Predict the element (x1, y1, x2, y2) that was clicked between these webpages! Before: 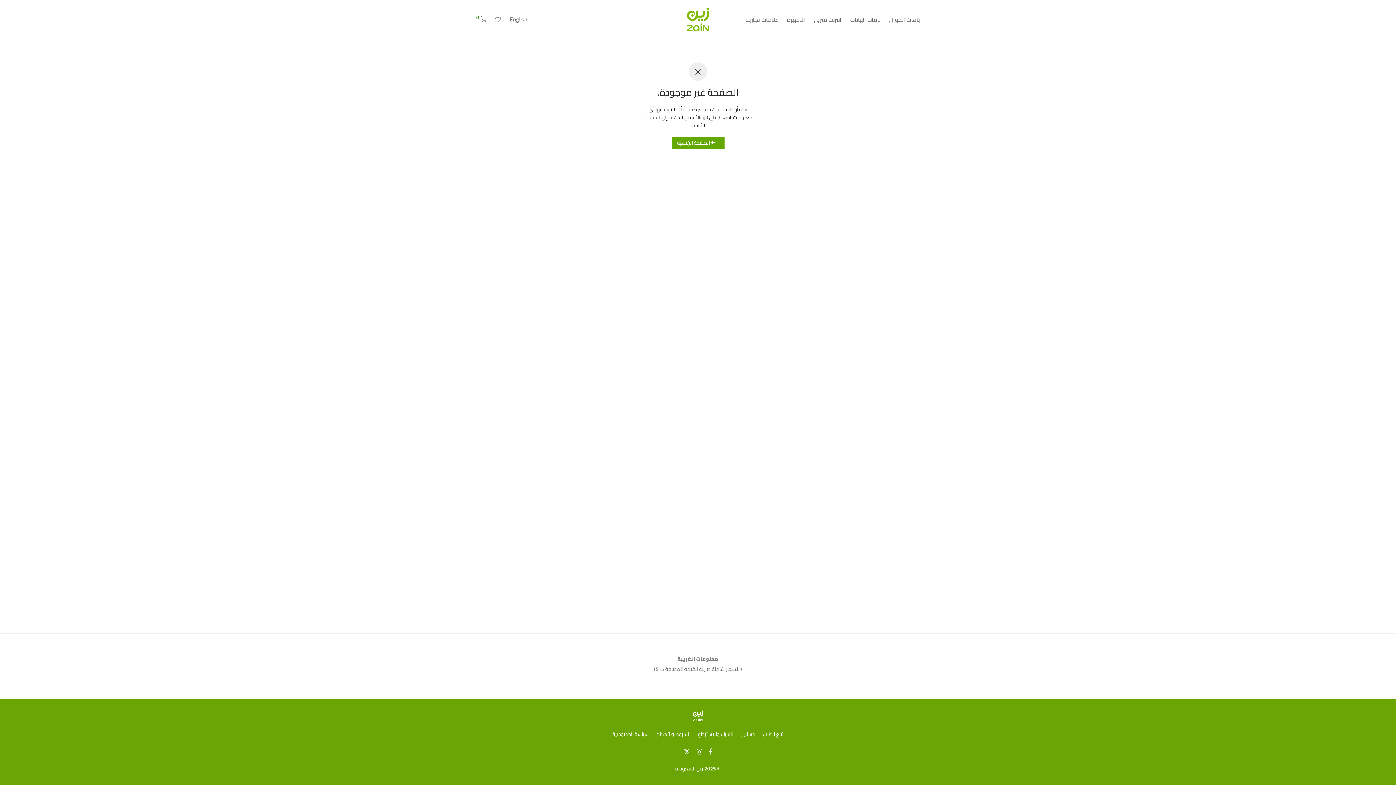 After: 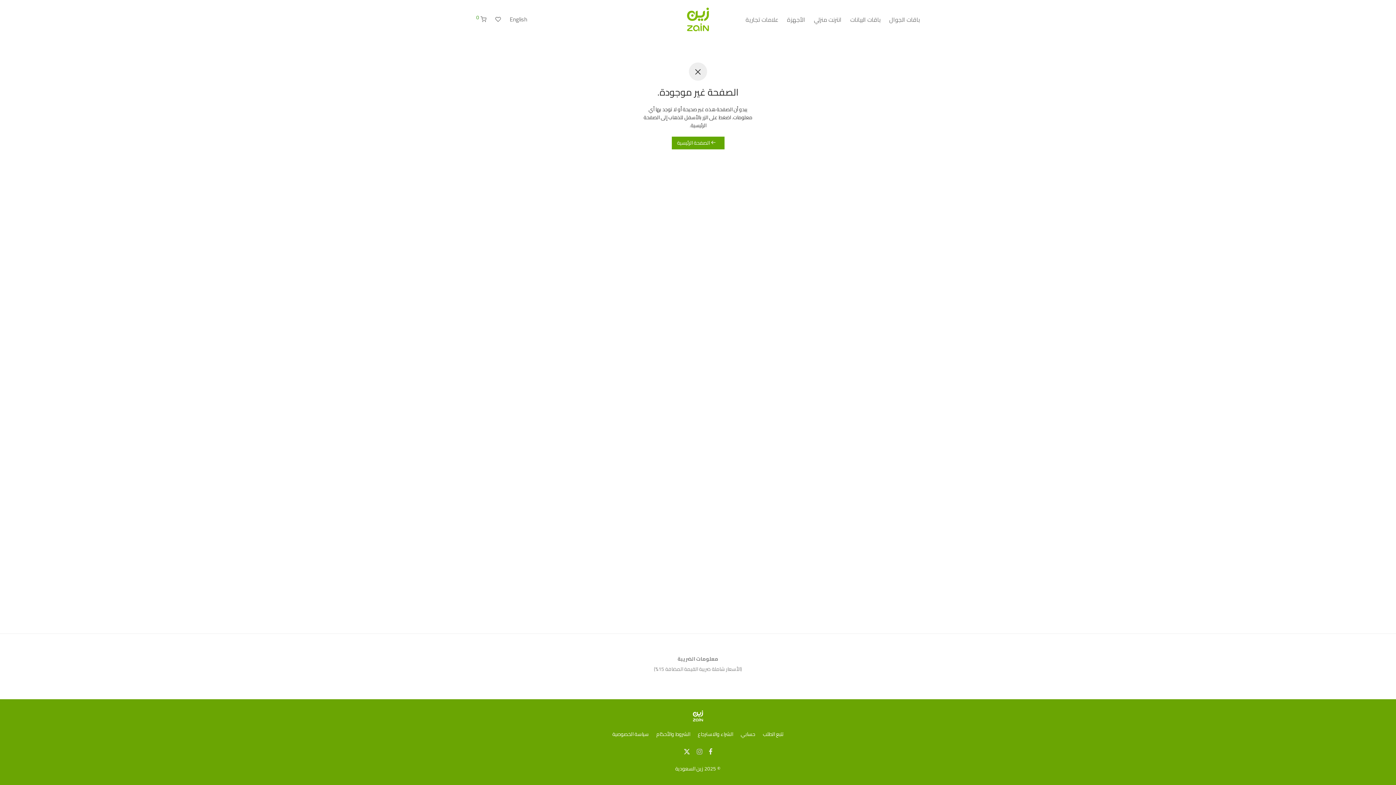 Action: bbox: (696, 746, 702, 756)